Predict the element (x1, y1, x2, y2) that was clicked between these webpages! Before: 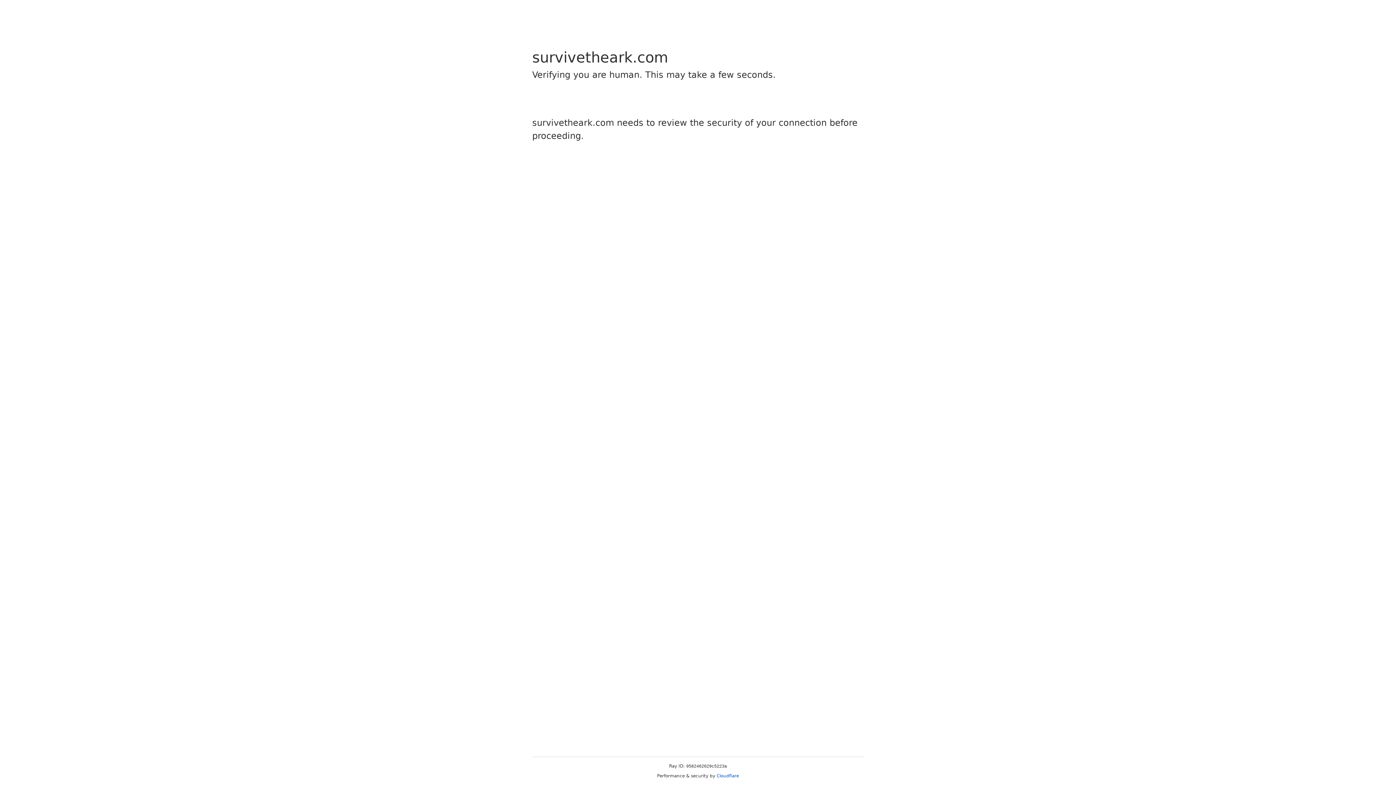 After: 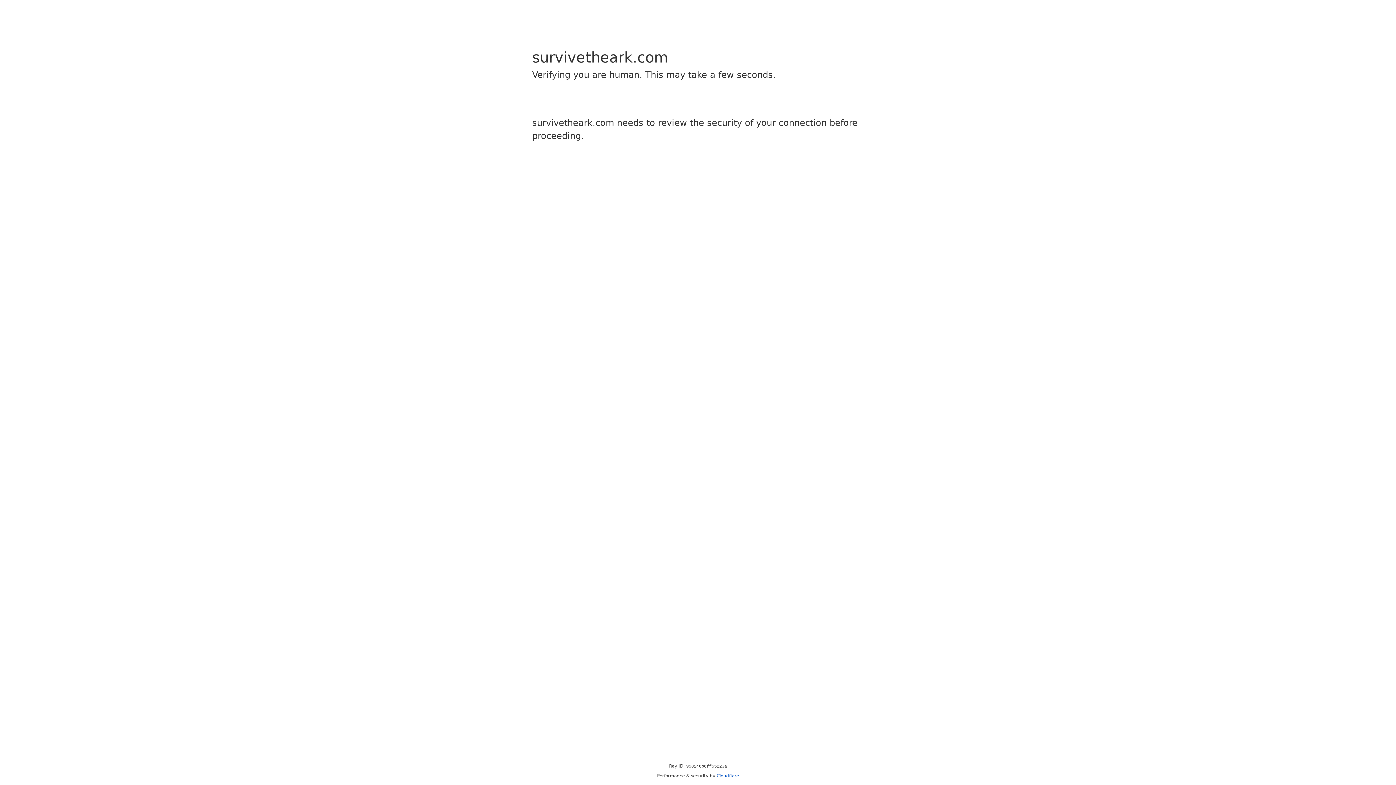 Action: bbox: (716, 773, 739, 778) label: Cloudflare